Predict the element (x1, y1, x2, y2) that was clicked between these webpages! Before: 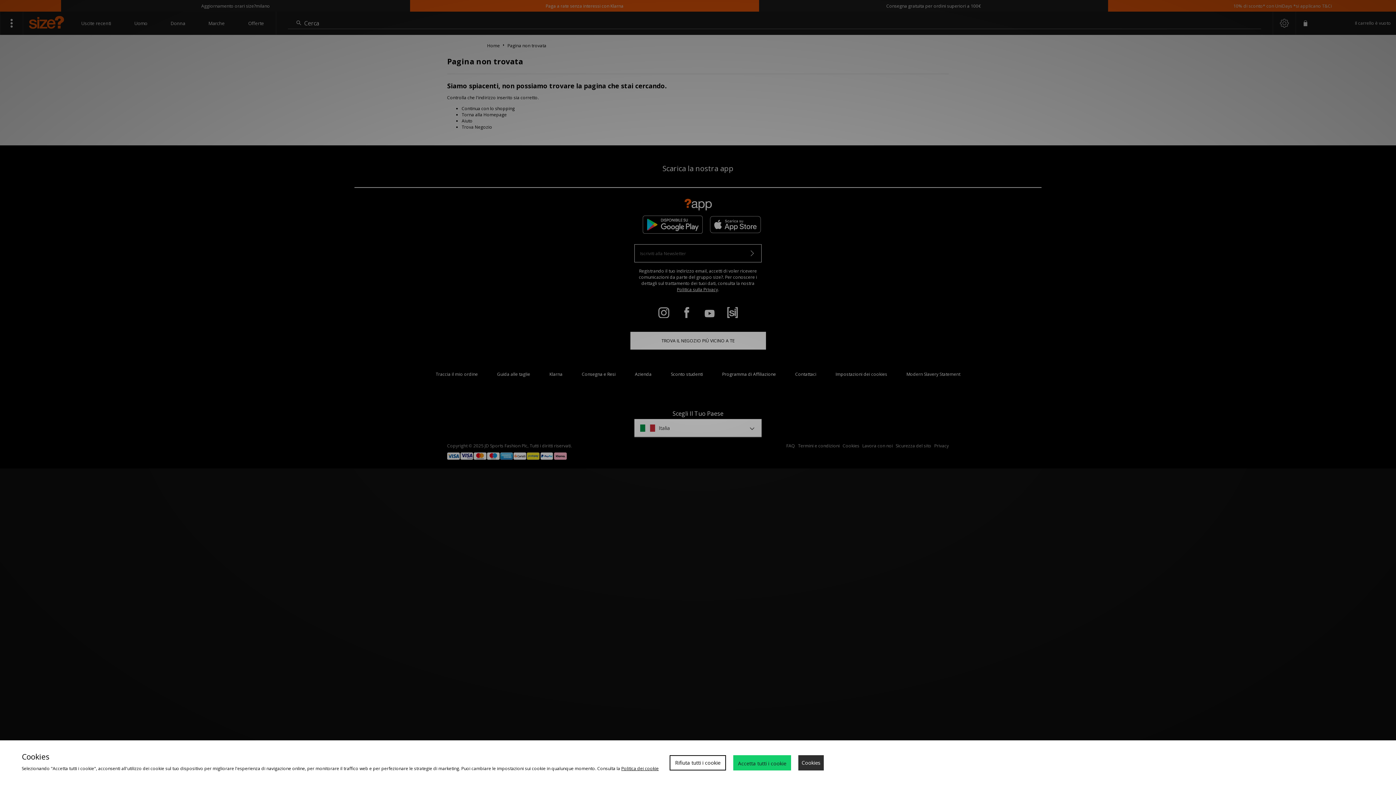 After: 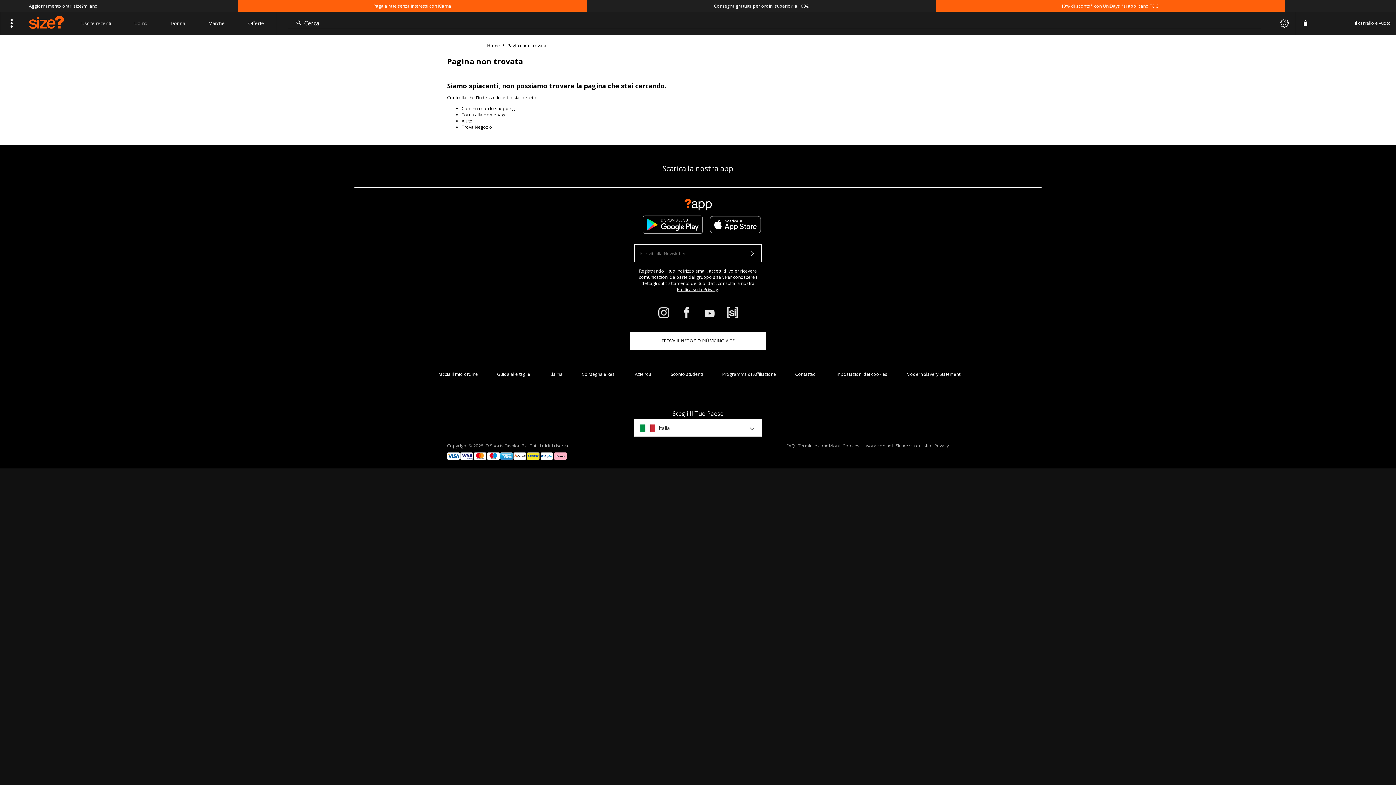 Action: bbox: (669, 755, 726, 770) label: Rifiuta tutti i cookie